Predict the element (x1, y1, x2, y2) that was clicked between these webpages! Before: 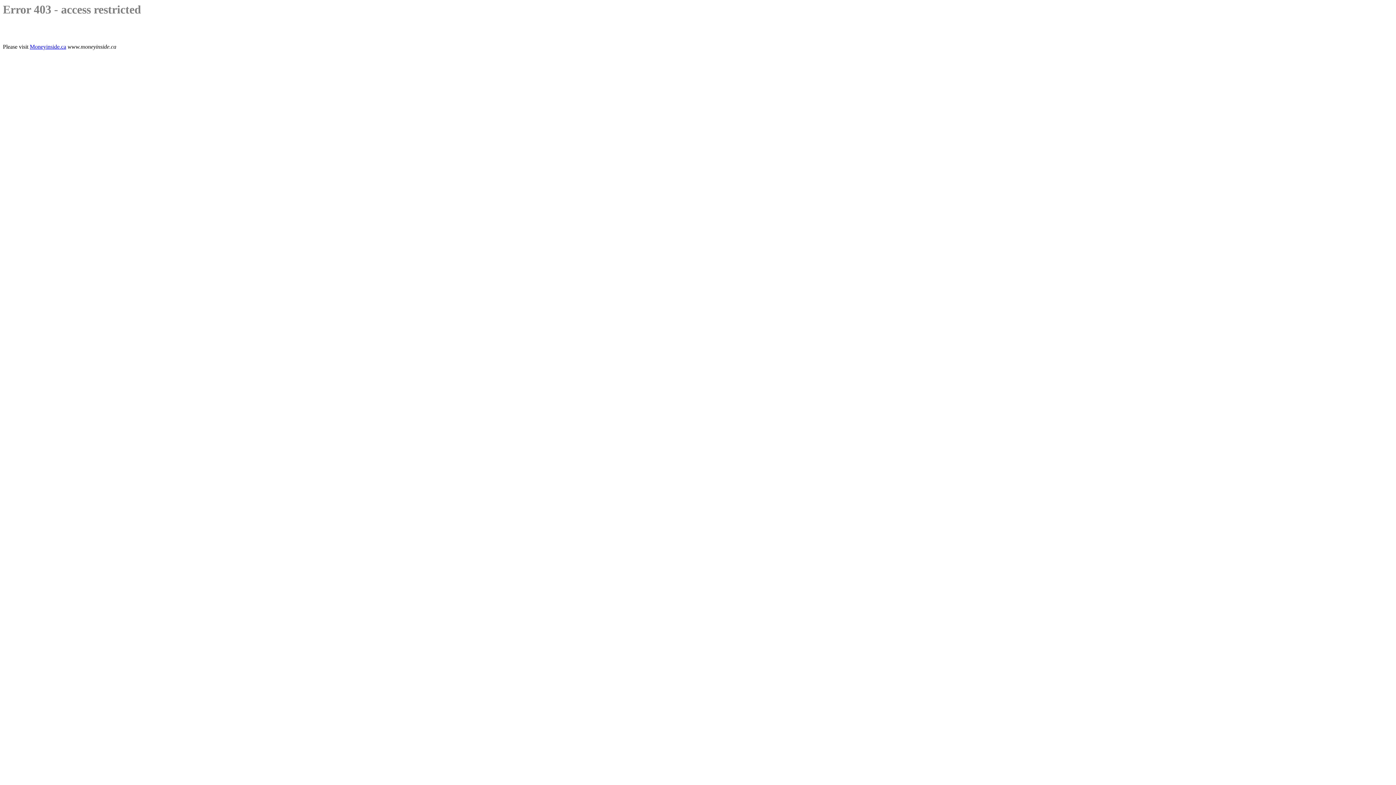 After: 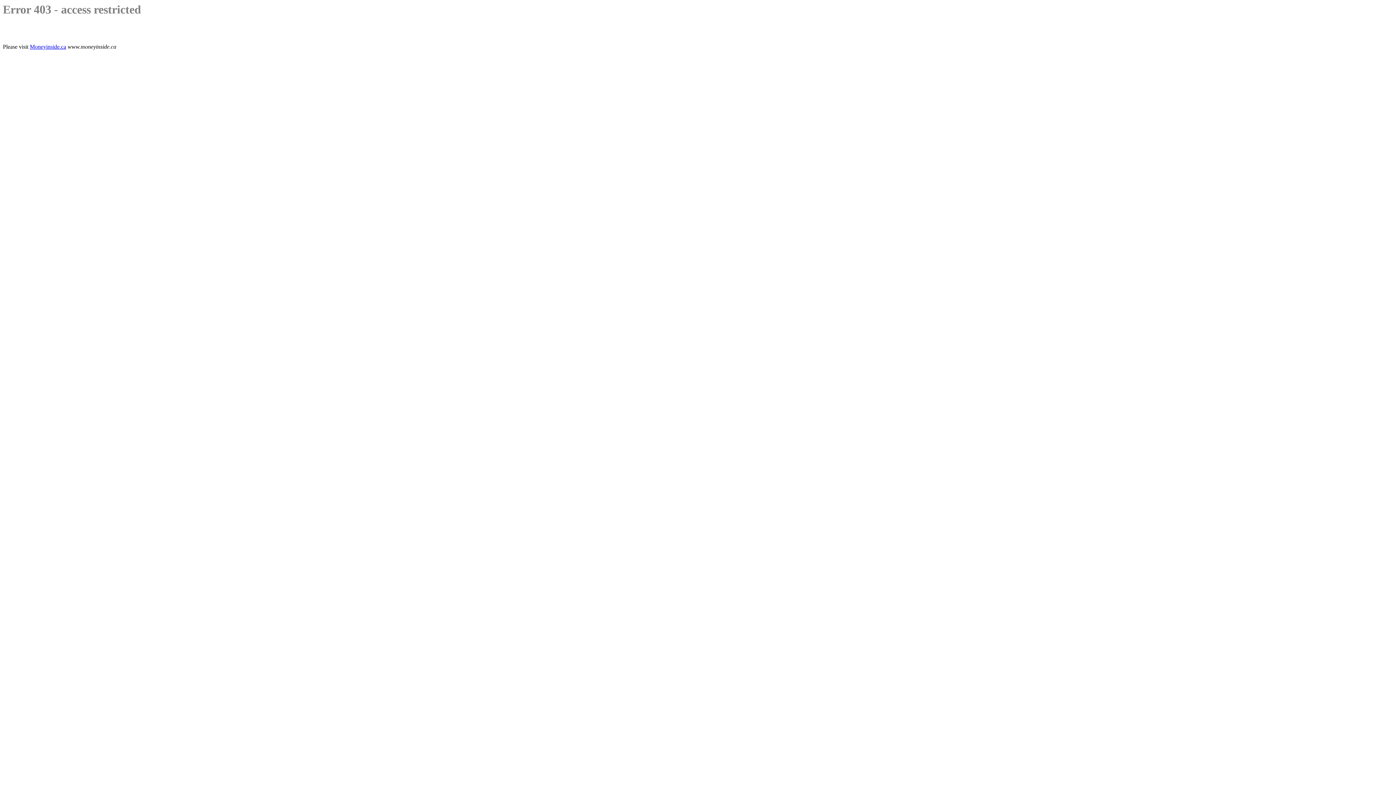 Action: label: Moneyinside.ca bbox: (29, 43, 66, 49)